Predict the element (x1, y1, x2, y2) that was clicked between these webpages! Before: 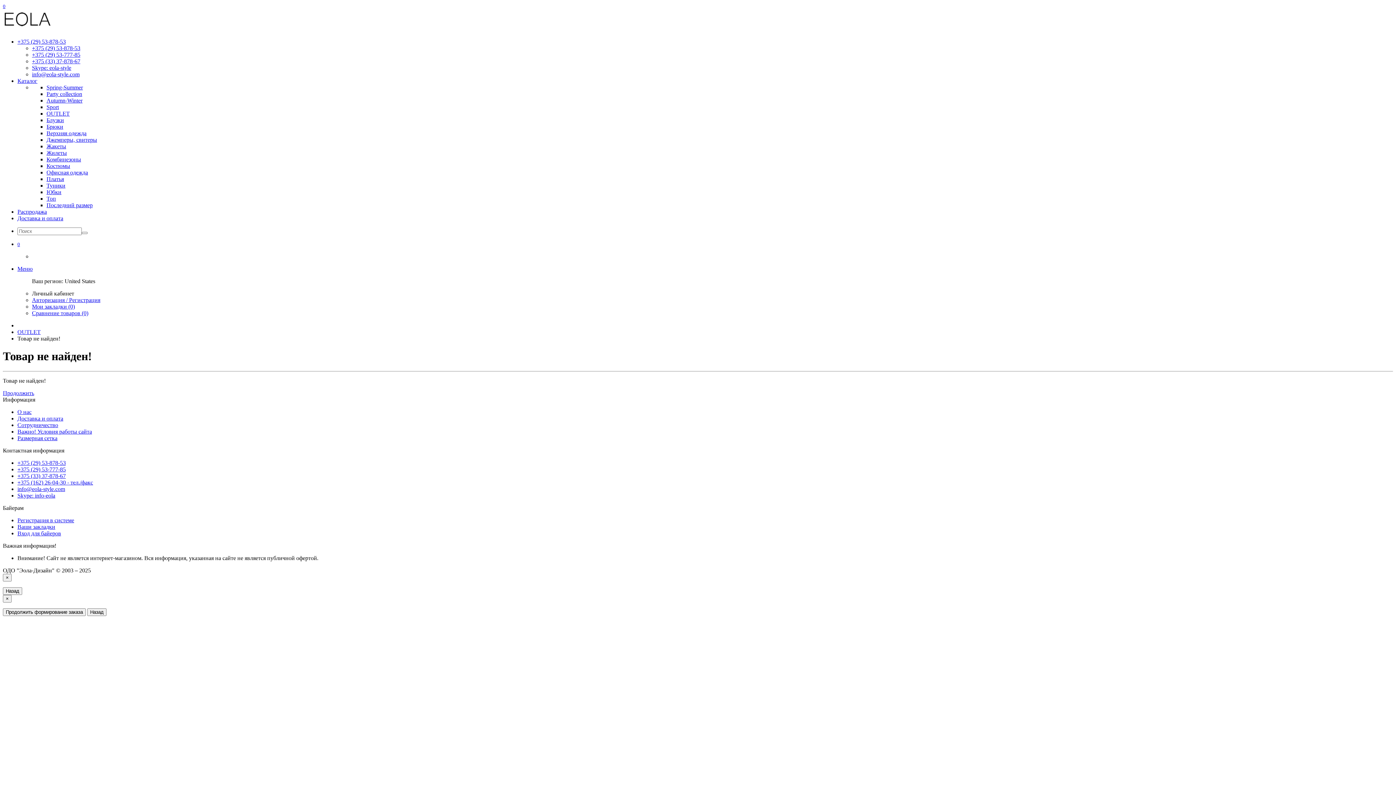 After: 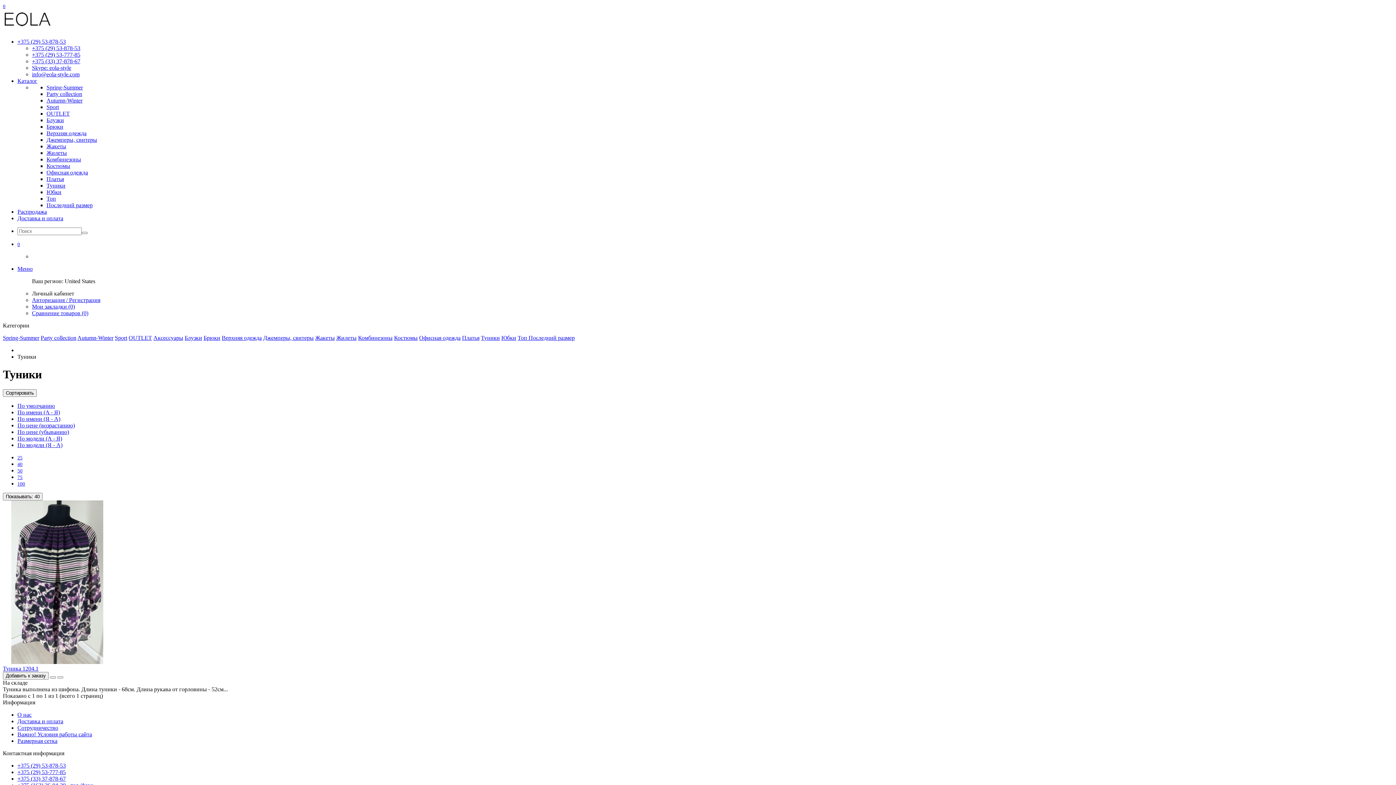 Action: label: Туники bbox: (46, 182, 1393, 189)